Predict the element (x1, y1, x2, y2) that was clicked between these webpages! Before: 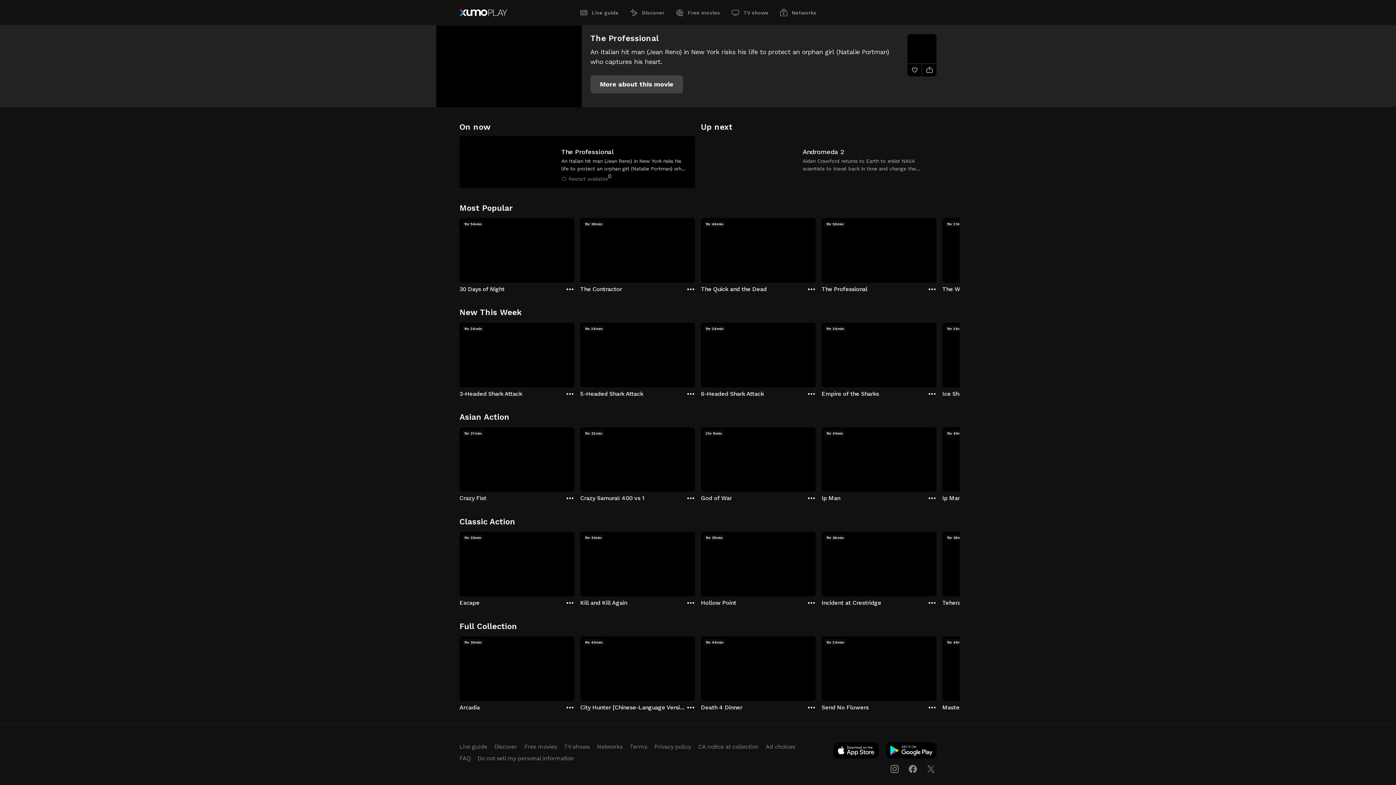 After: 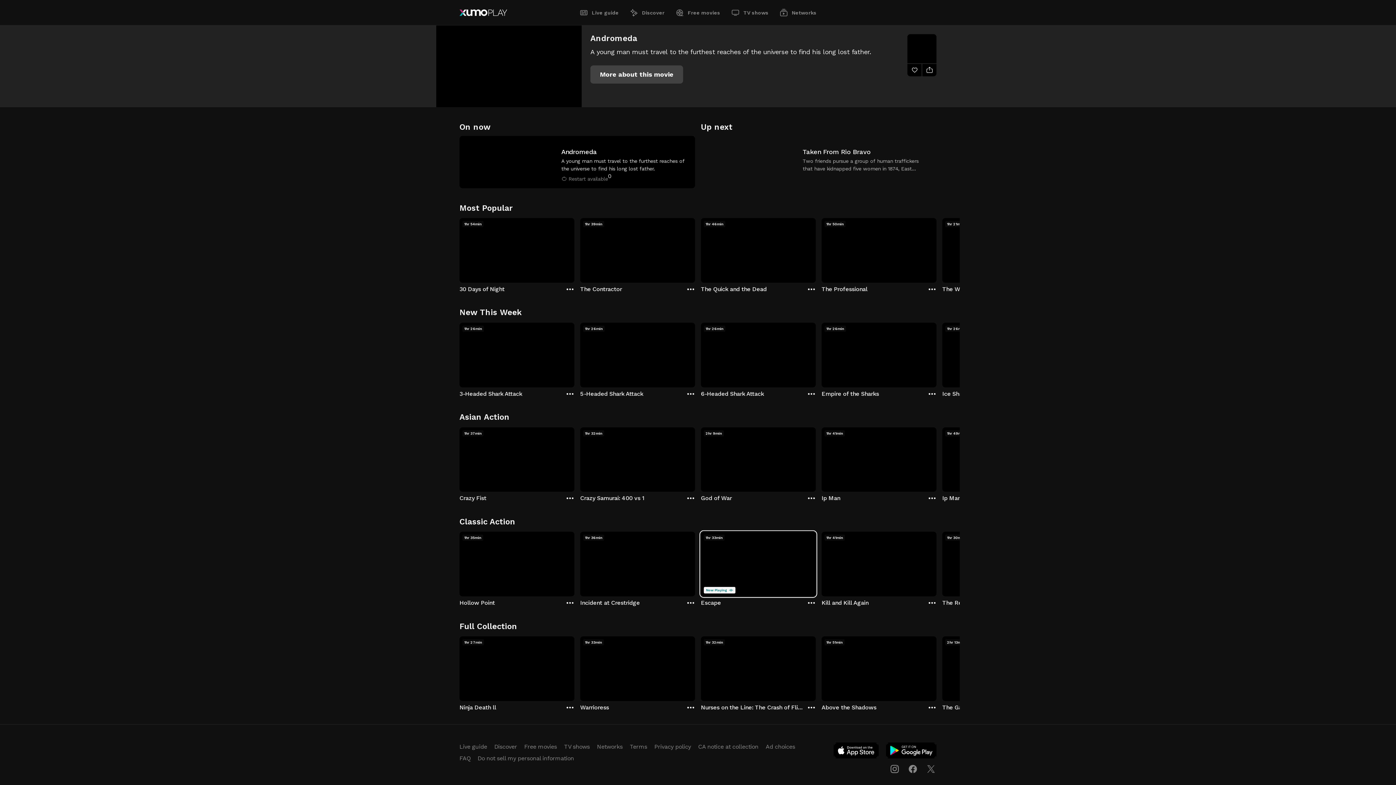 Action: label: Escape bbox: (459, 532, 574, 606)